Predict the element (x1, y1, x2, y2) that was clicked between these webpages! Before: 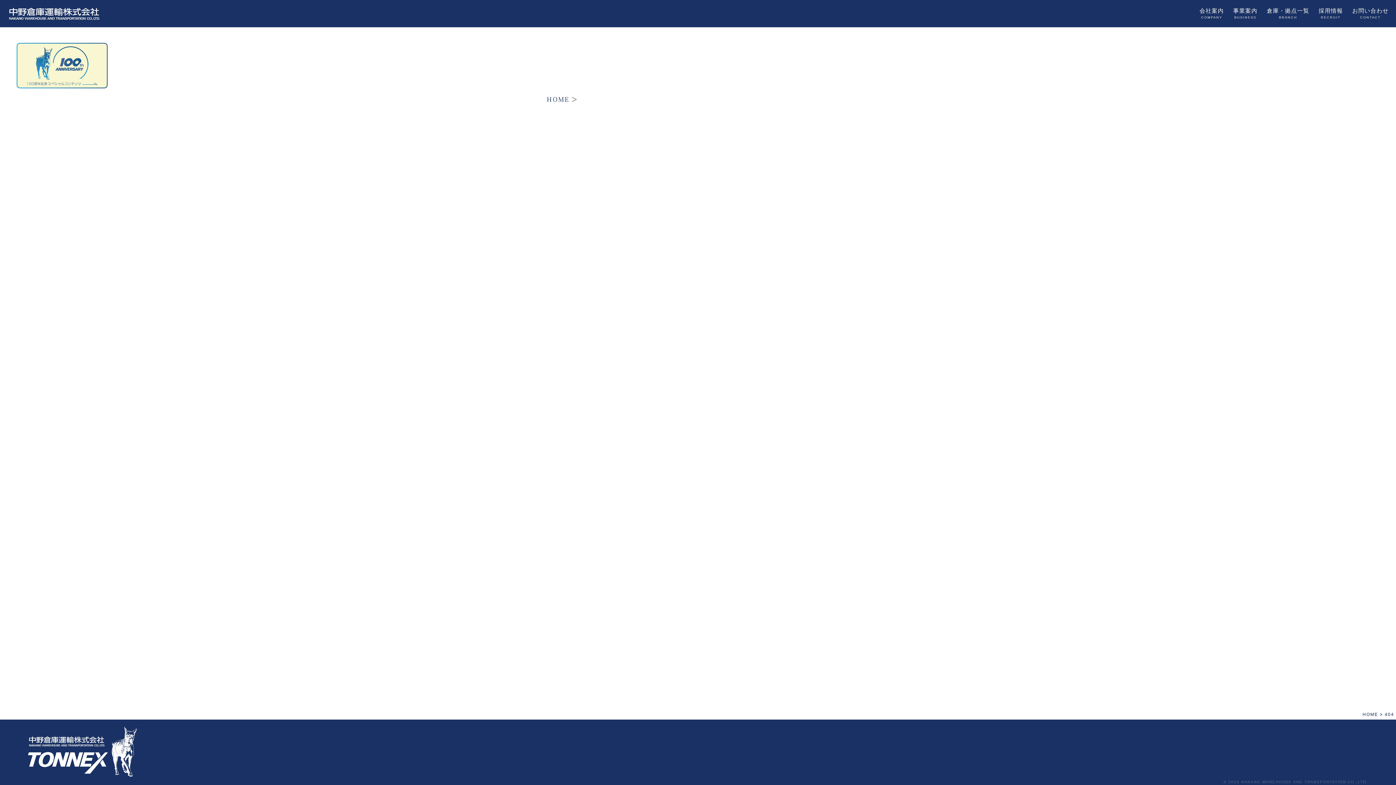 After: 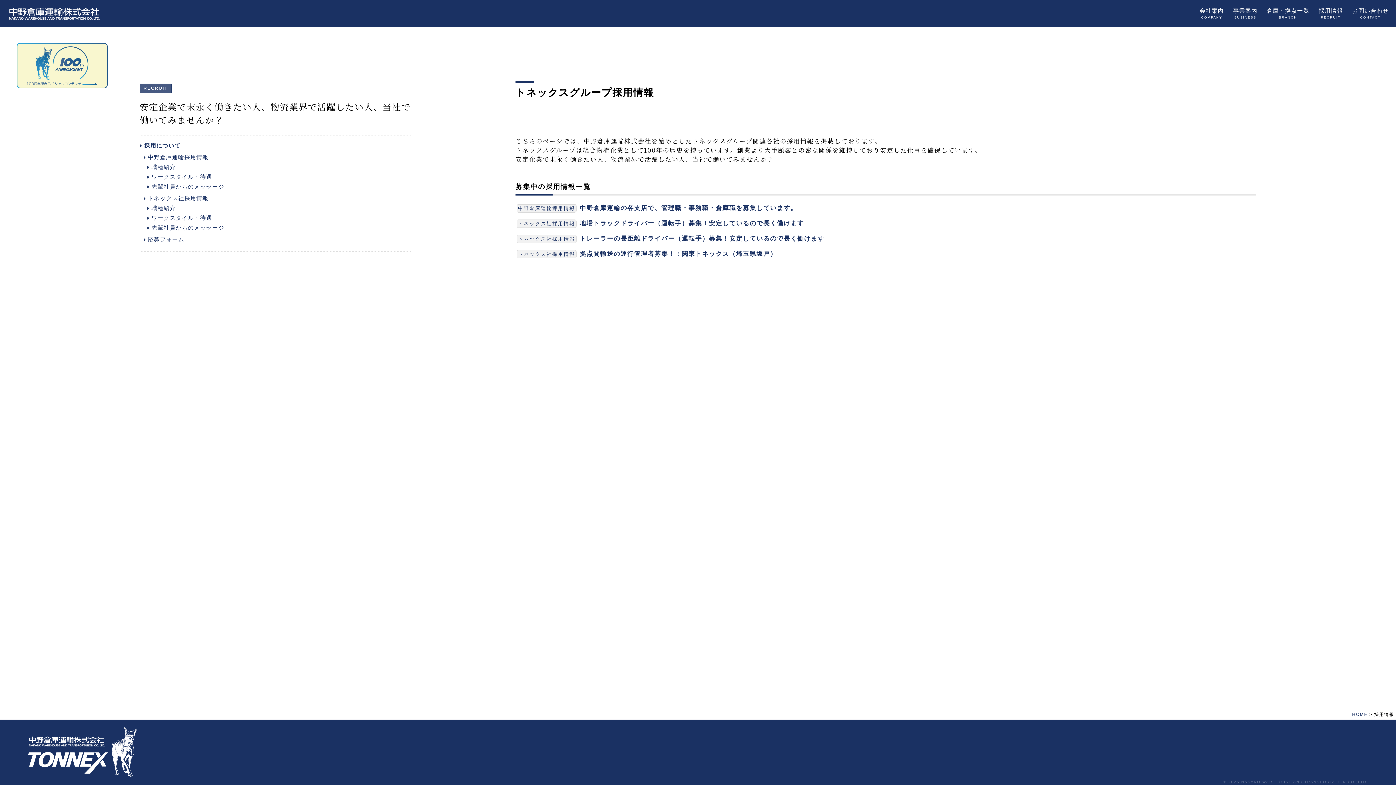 Action: bbox: (1315, 8, 1346, 19) label: 採用情報
RECRUIT